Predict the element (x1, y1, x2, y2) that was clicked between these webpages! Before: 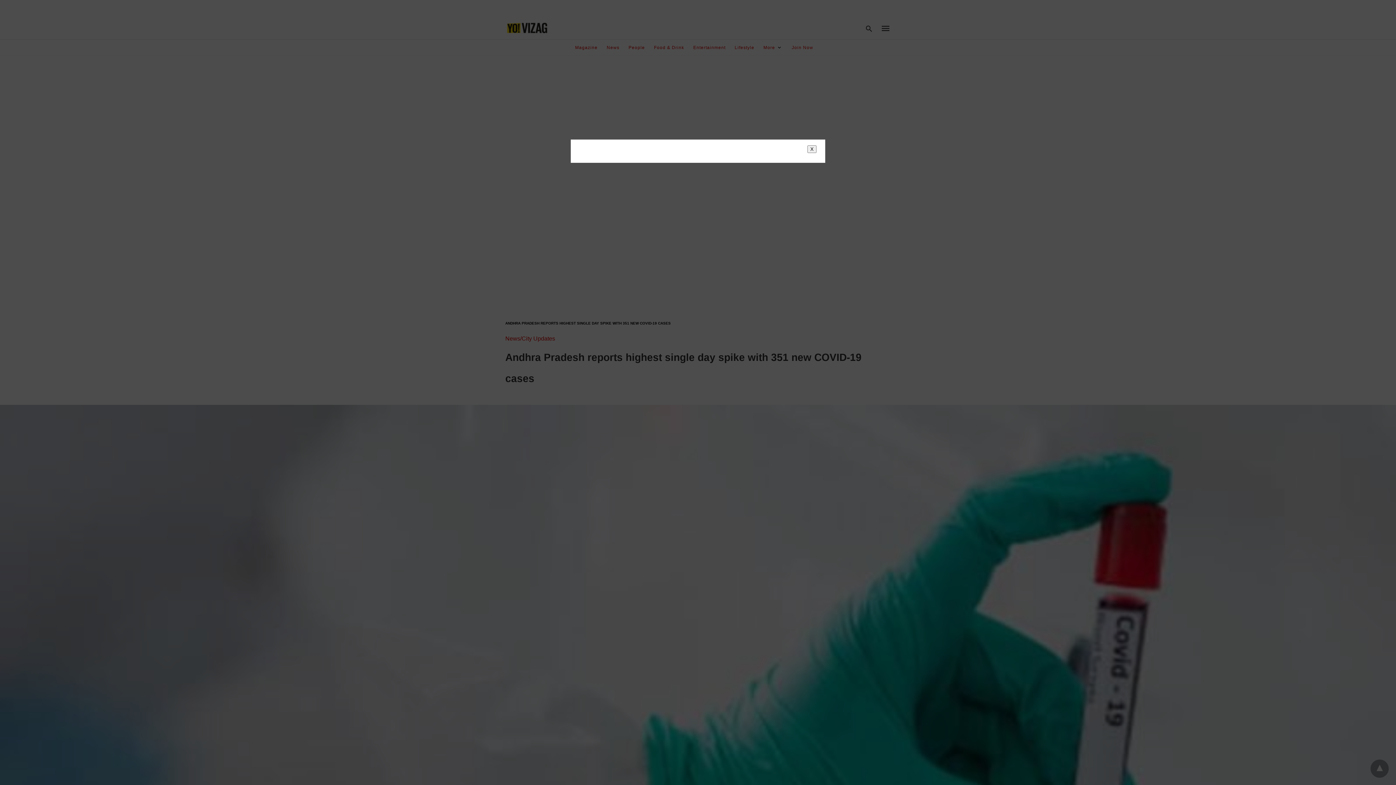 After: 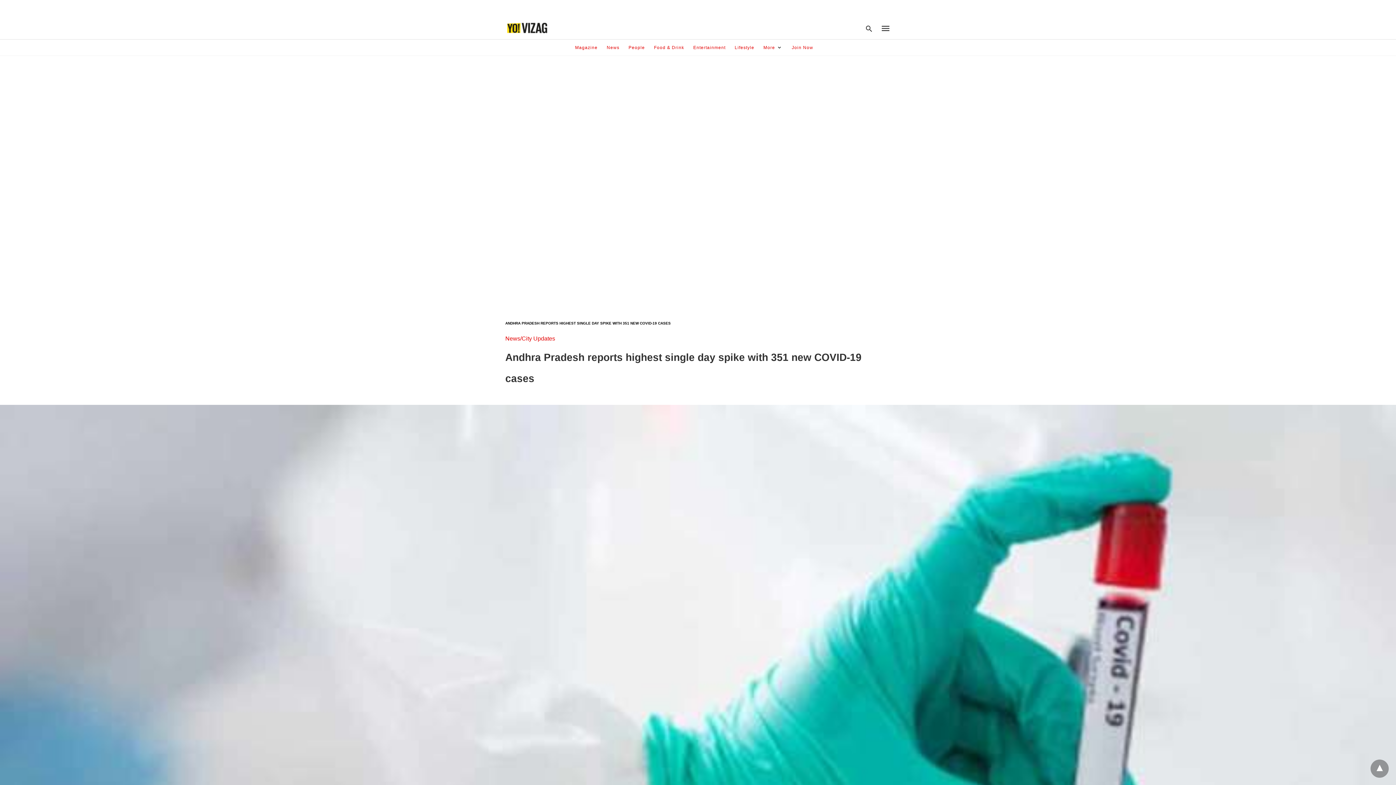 Action: label: X bbox: (807, 145, 816, 153)